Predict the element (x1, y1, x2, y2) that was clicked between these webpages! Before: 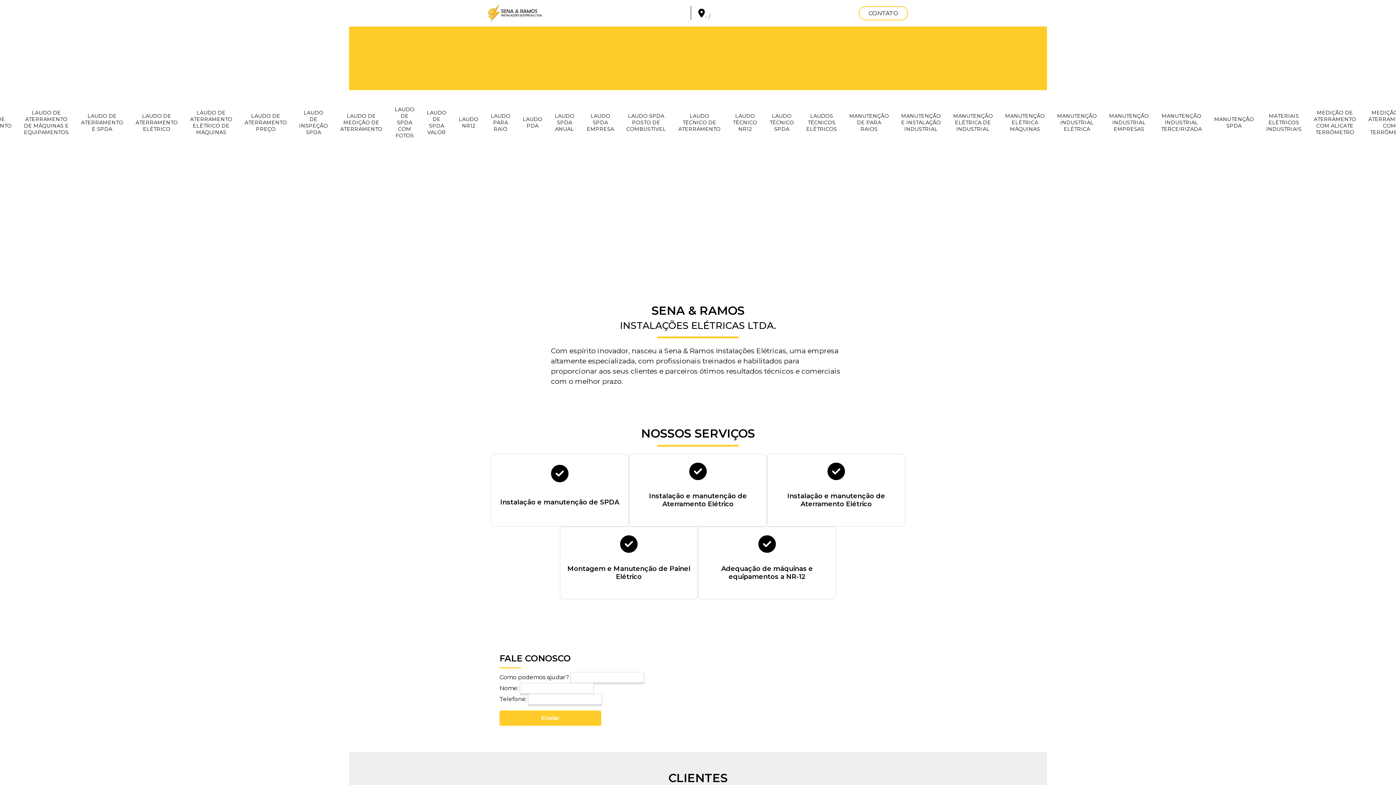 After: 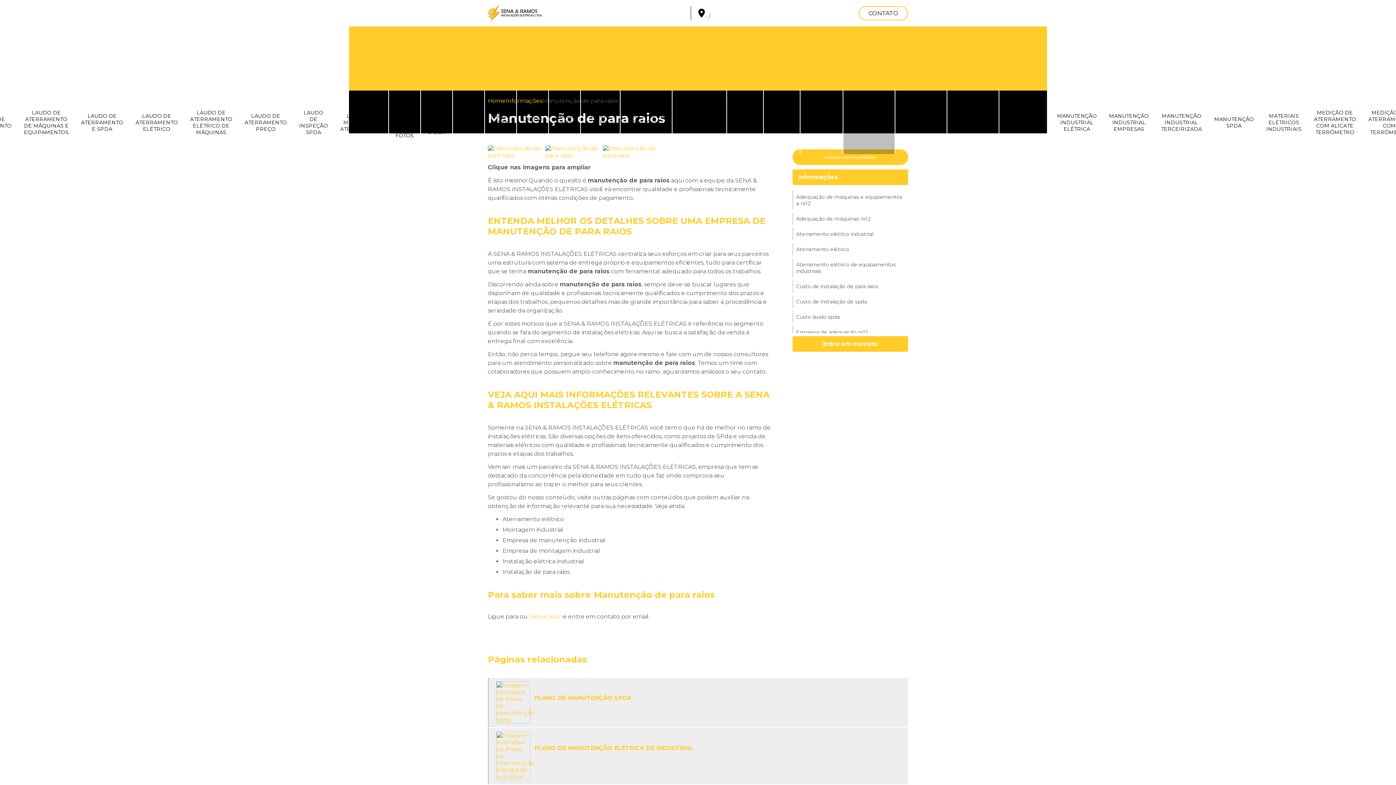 Action: bbox: (843, 90, 895, 154) label: MANUTENÇÃO DE PARA RAIOS